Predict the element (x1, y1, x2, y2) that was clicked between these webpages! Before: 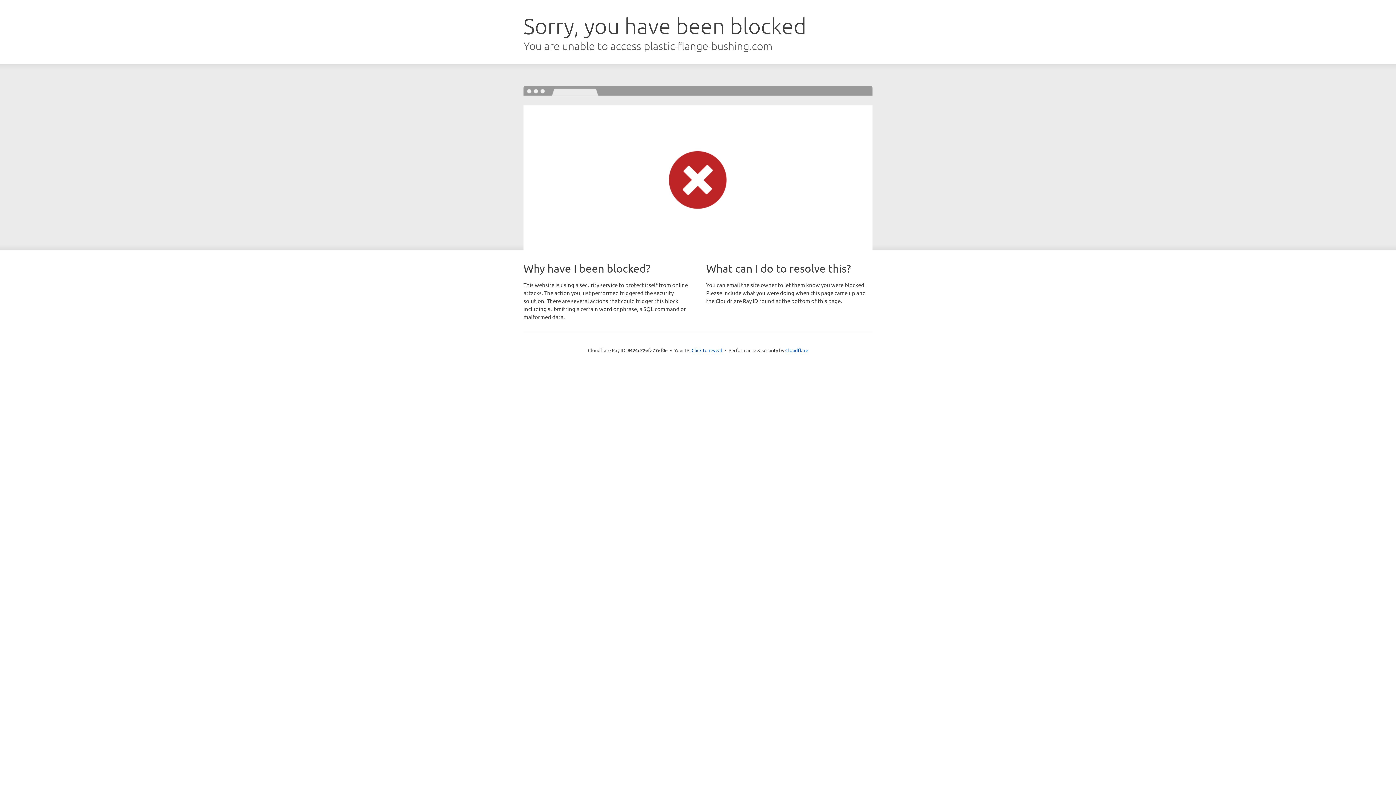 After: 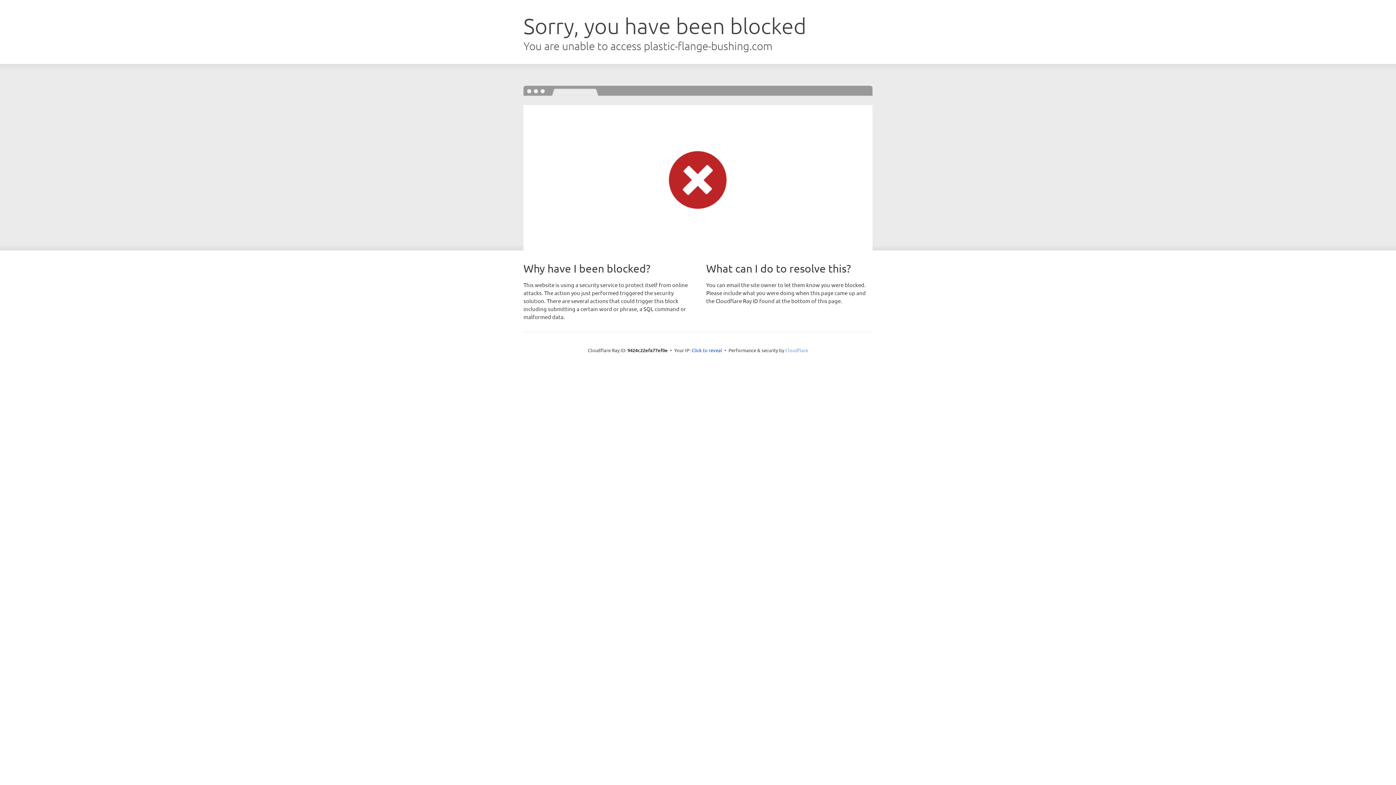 Action: bbox: (785, 347, 808, 353) label: Cloudflare